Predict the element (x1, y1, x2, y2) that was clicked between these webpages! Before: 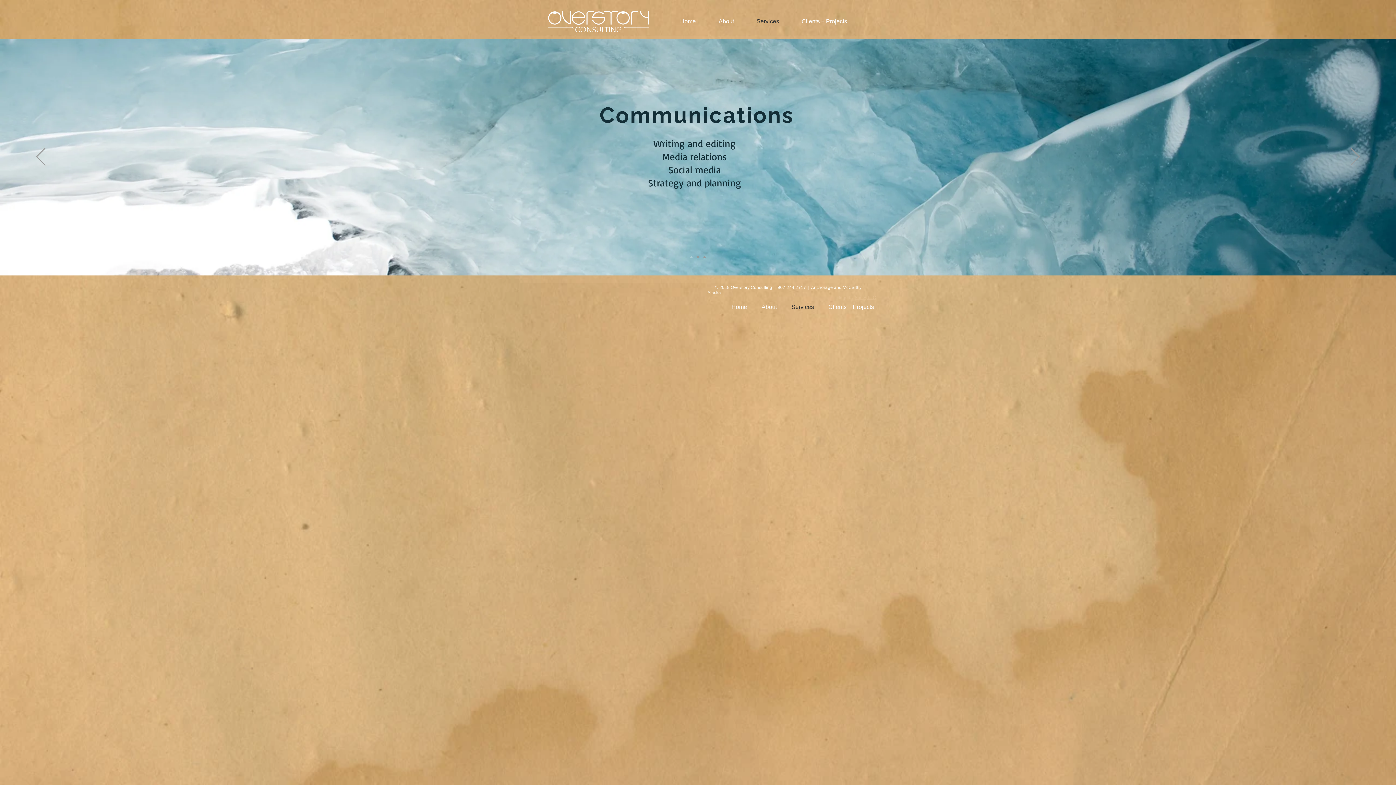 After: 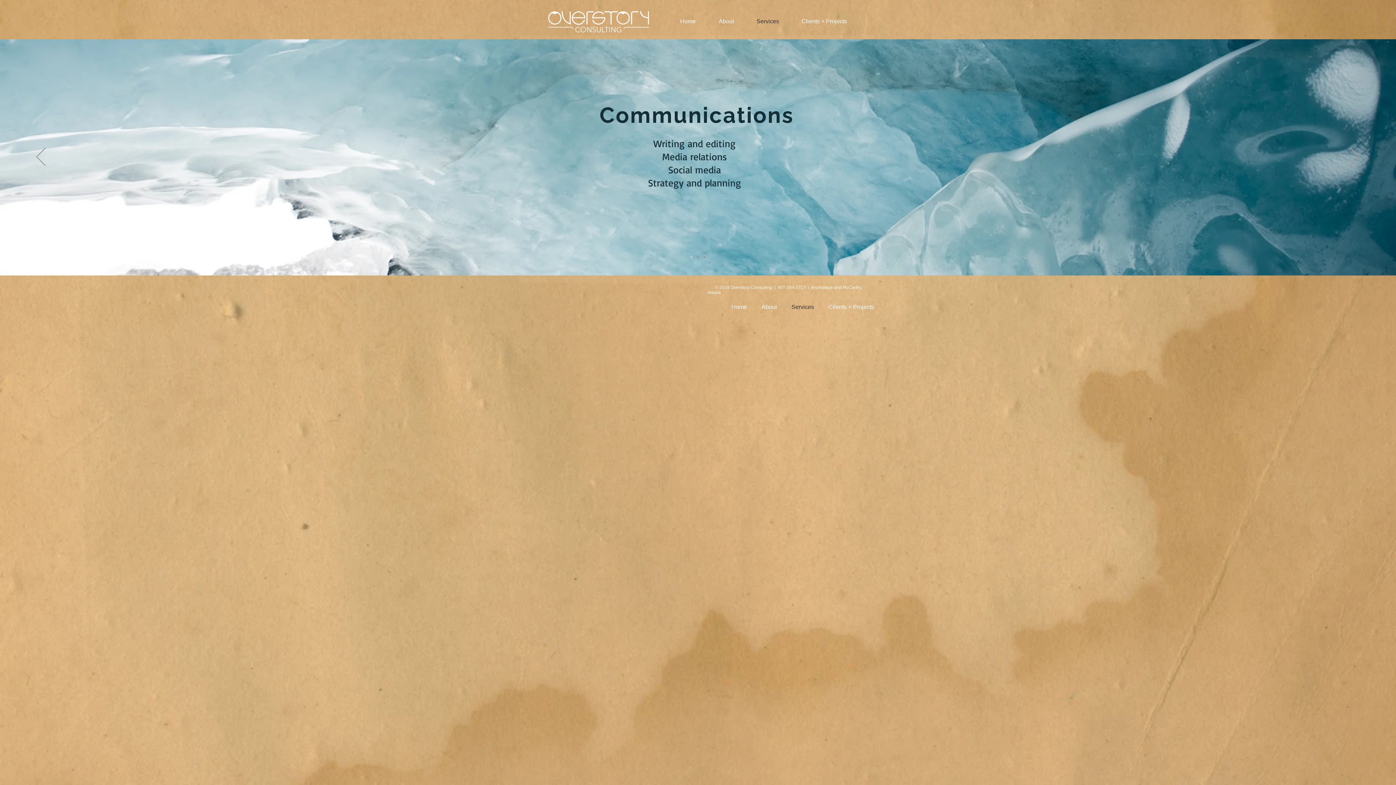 Action: label: Snow, LLC bbox: (854, 295, 876, 300)